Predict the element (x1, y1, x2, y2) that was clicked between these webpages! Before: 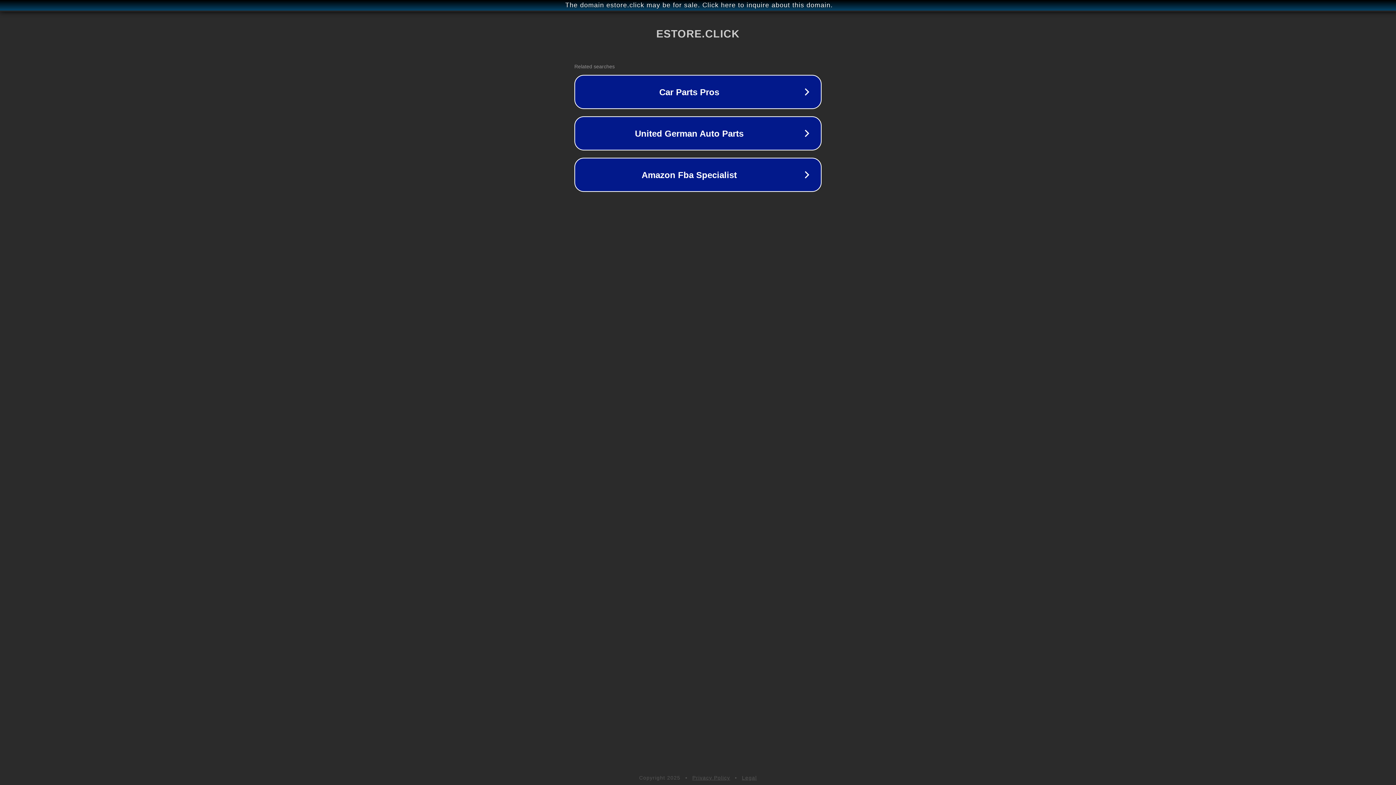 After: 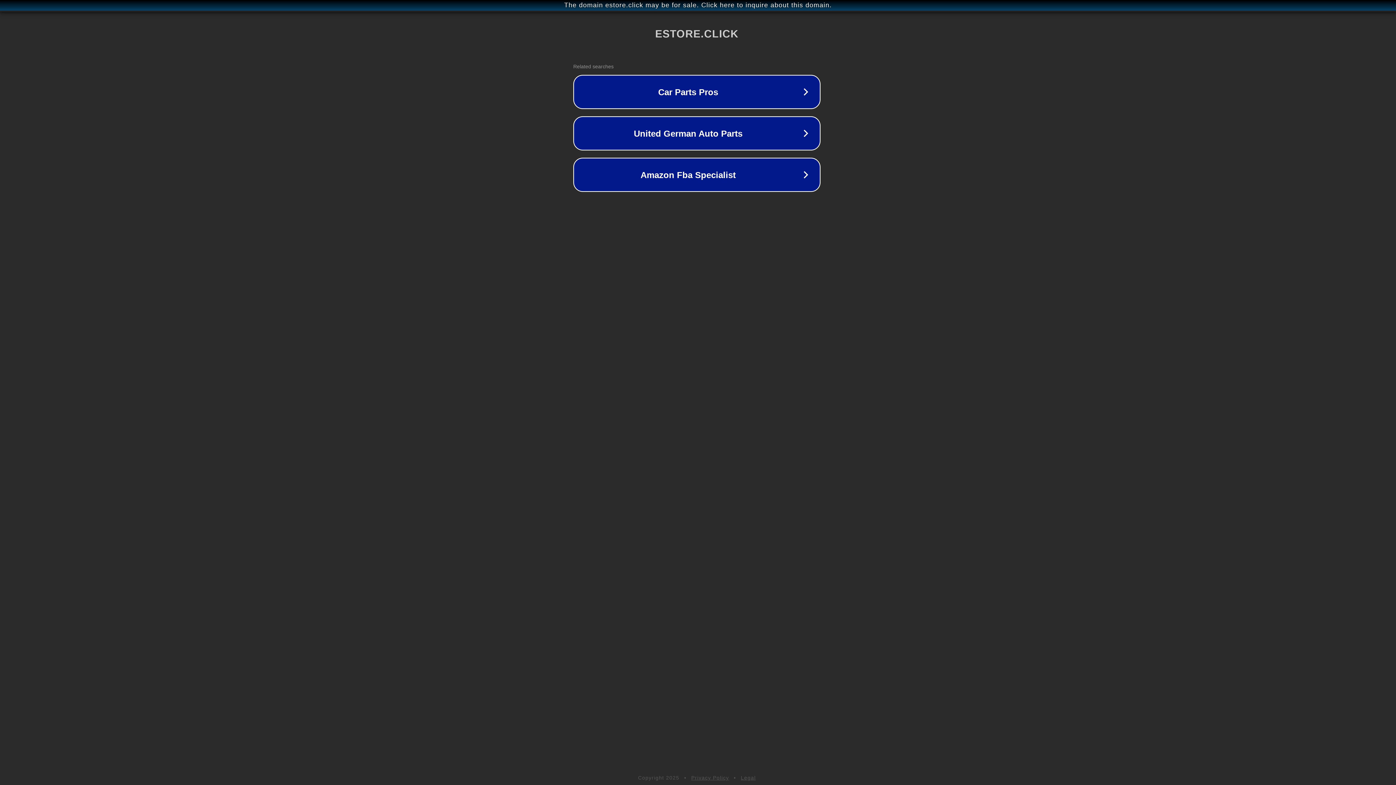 Action: label: The domain estore.click may be for sale. Click here to inquire about this domain. bbox: (1, 1, 1397, 9)